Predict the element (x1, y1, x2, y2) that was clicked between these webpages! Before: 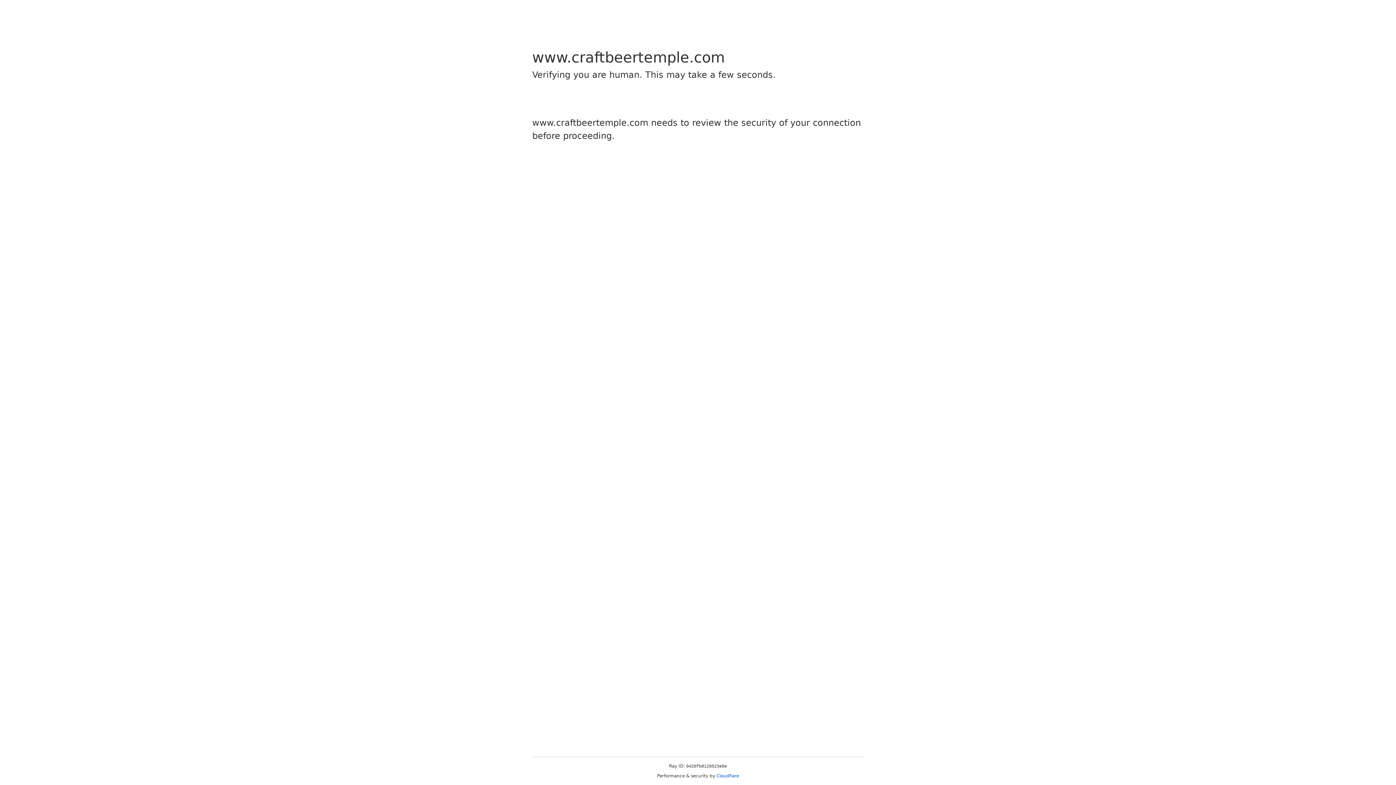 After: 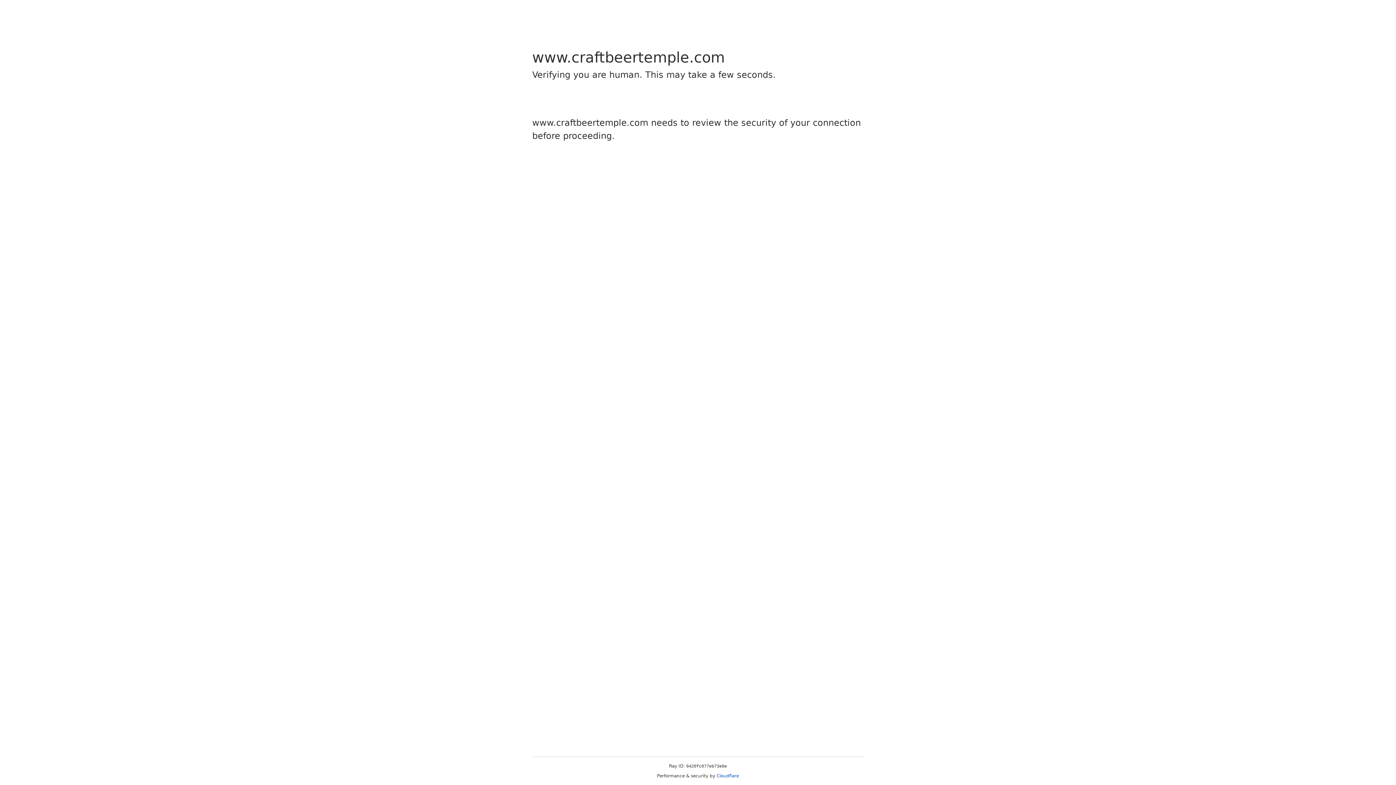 Action: bbox: (716, 773, 739, 778) label: Cloudflare